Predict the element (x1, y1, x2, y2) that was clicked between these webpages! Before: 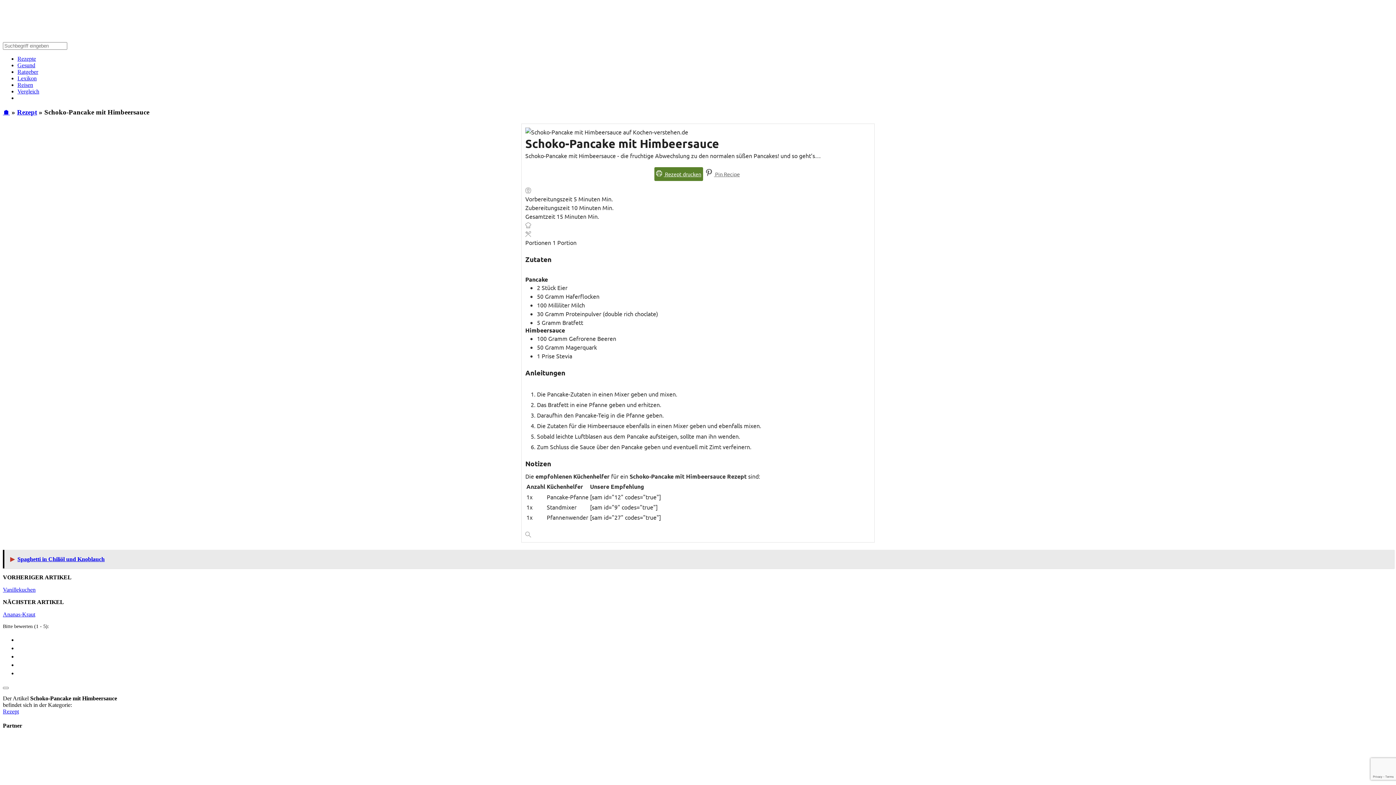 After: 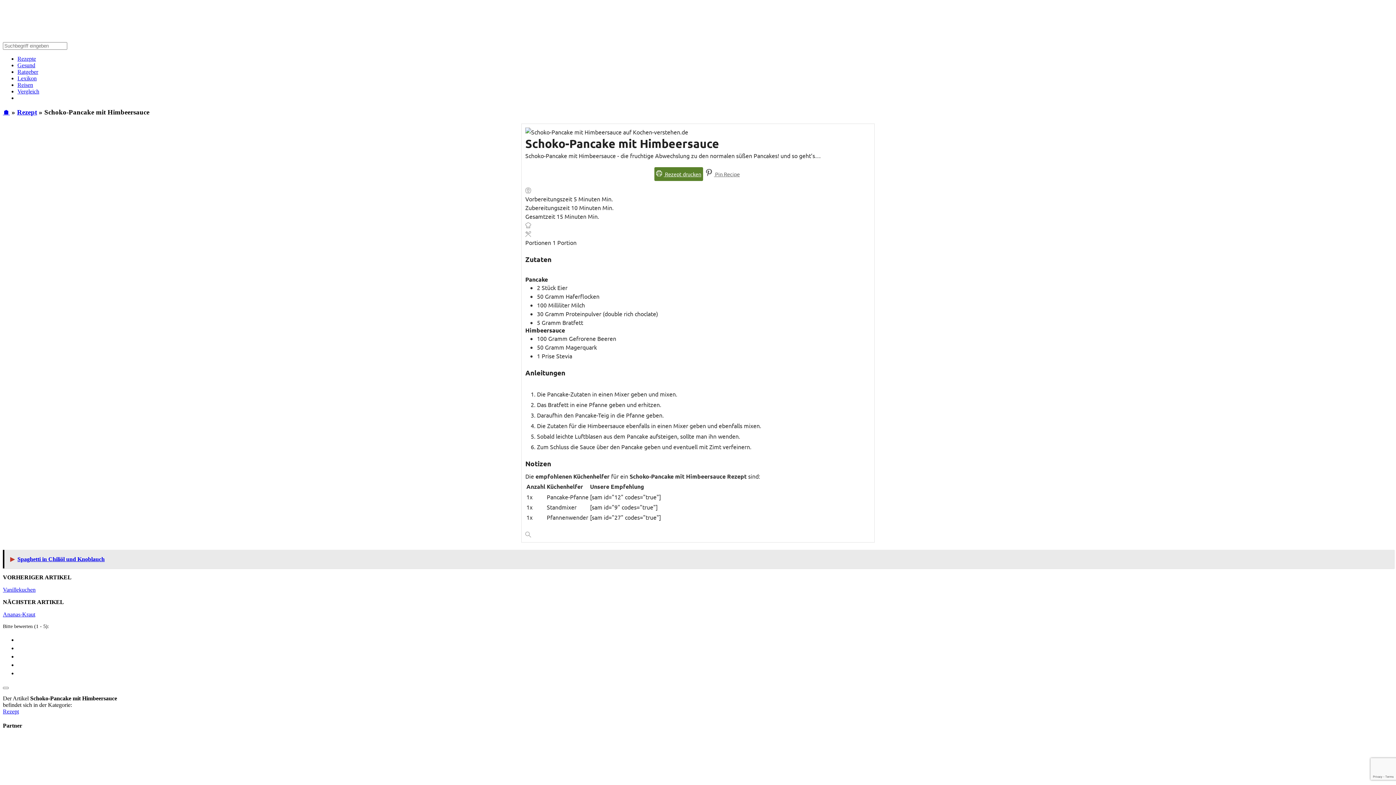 Action: label:  Pin Recipe bbox: (704, 167, 741, 180)